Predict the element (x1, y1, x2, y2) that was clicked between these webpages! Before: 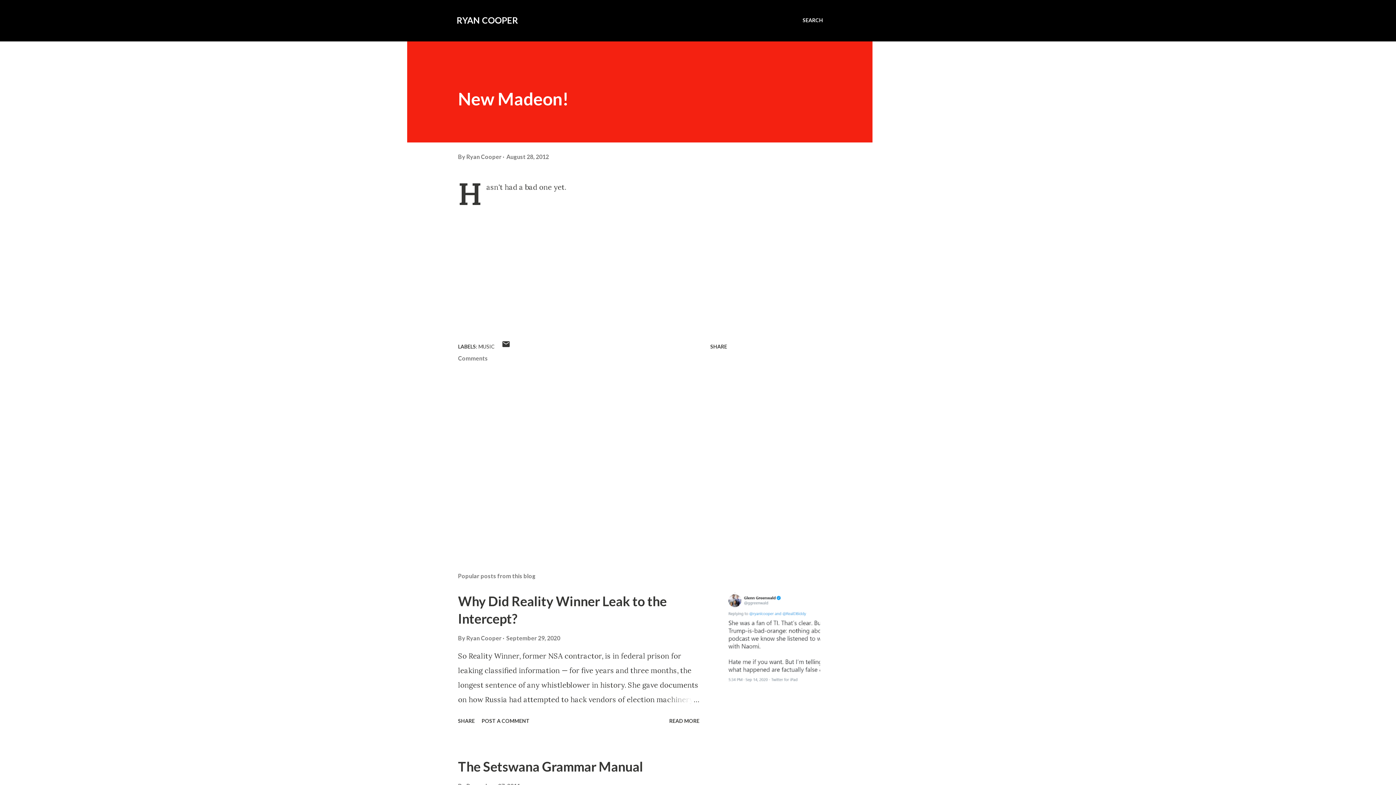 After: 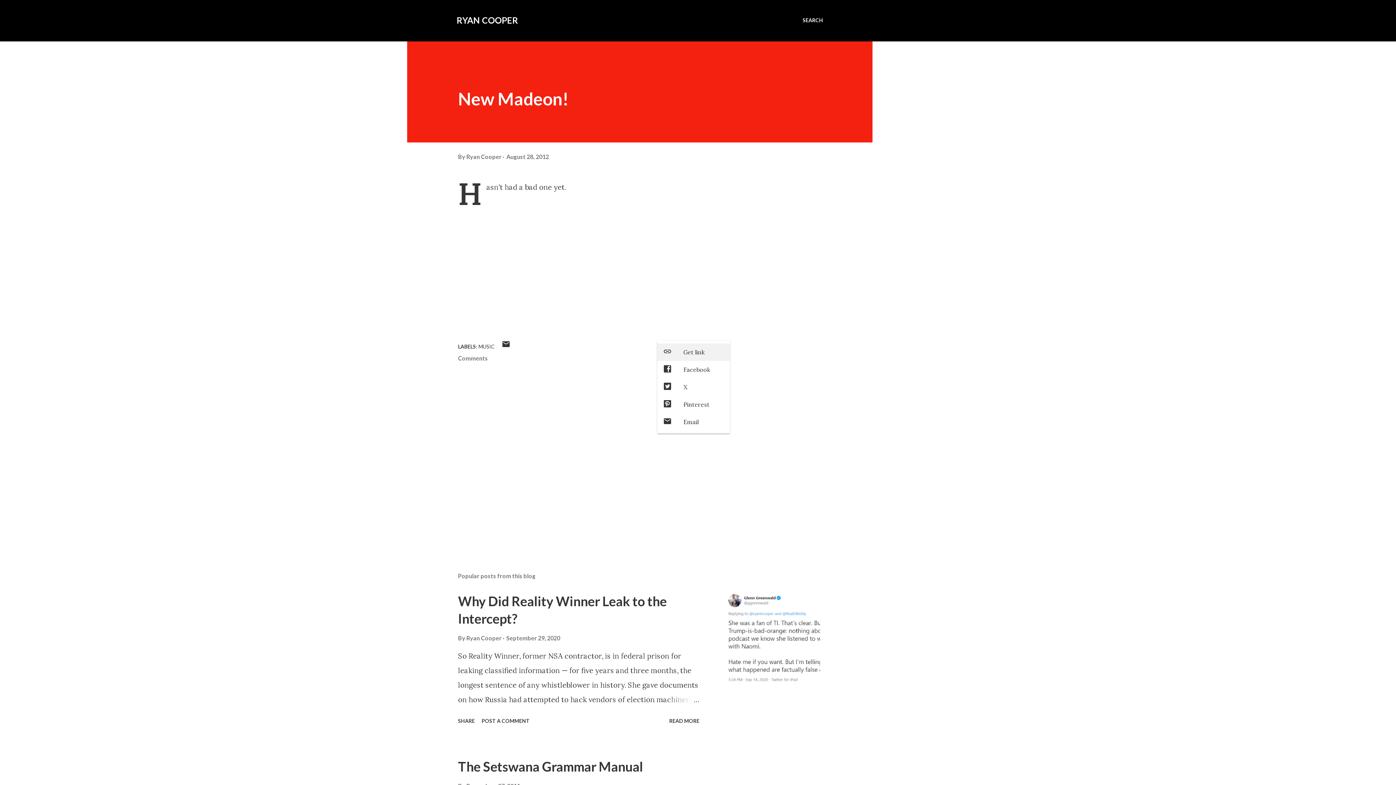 Action: label: Share bbox: (707, 340, 730, 352)